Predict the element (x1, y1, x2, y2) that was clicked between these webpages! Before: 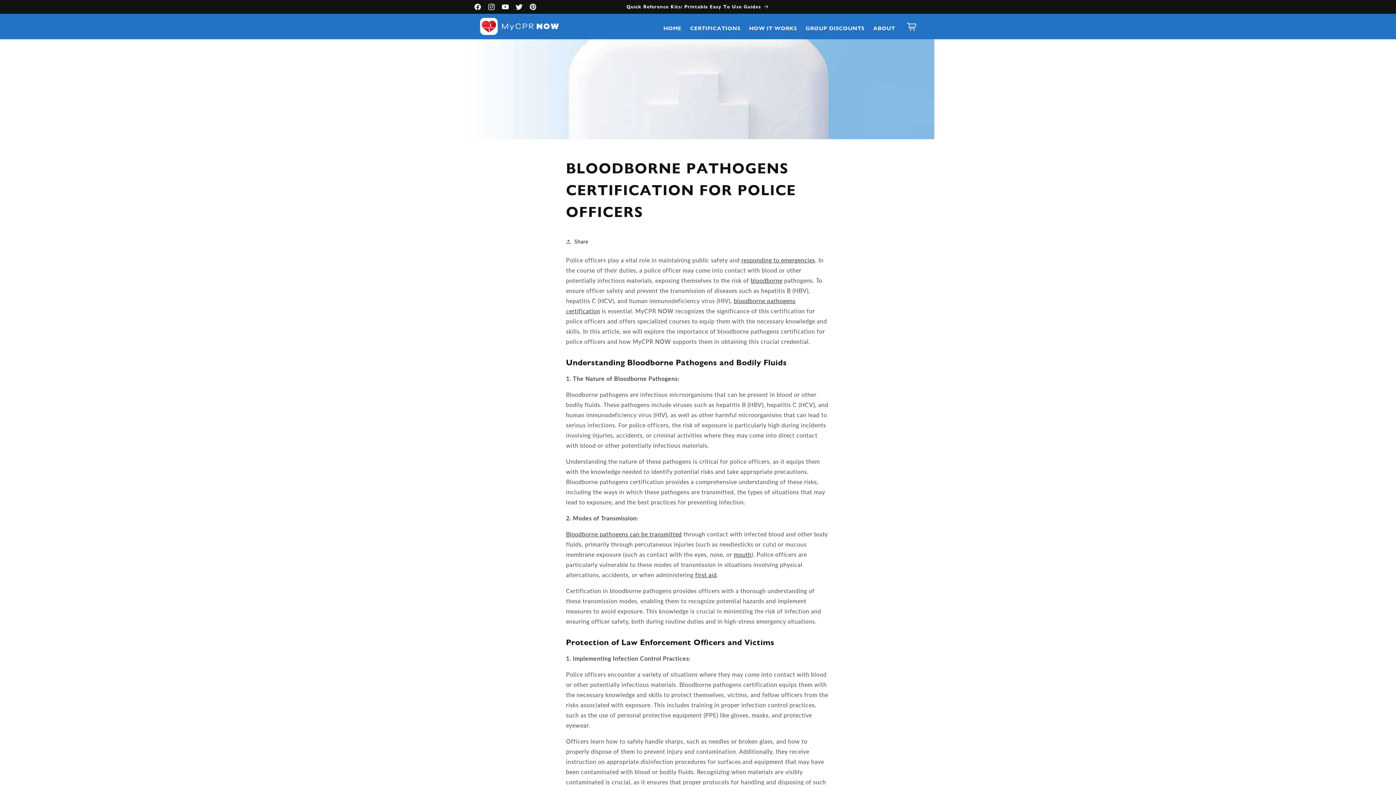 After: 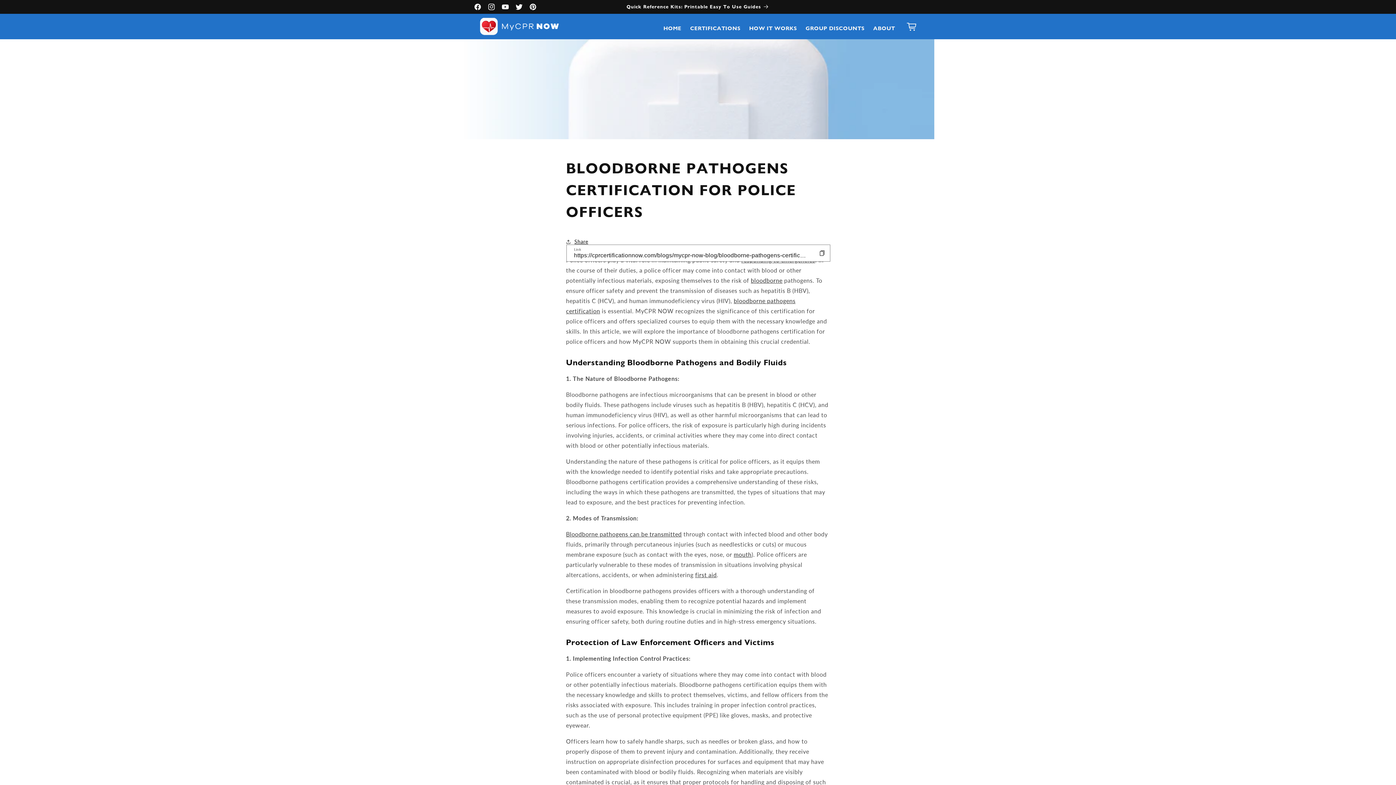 Action: label: Share bbox: (566, 233, 588, 249)